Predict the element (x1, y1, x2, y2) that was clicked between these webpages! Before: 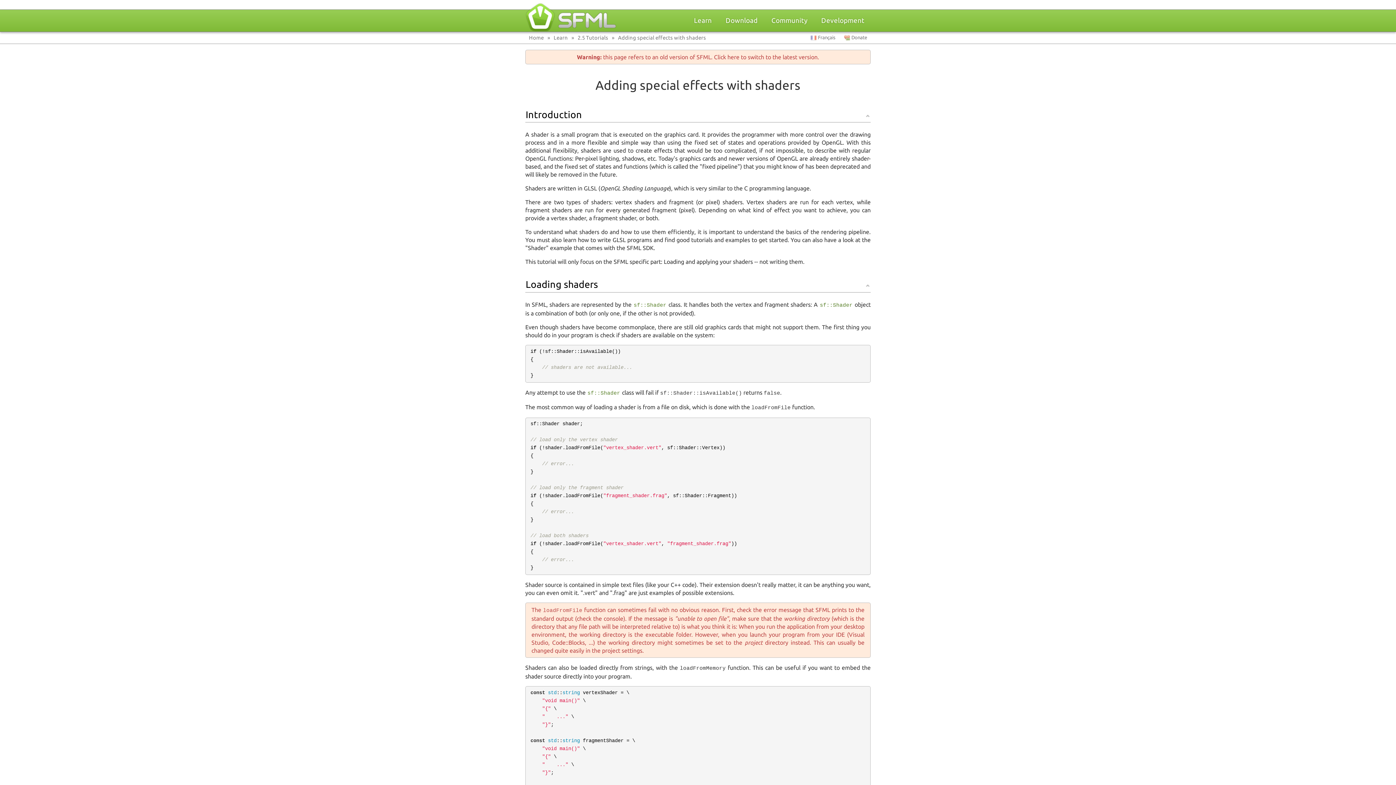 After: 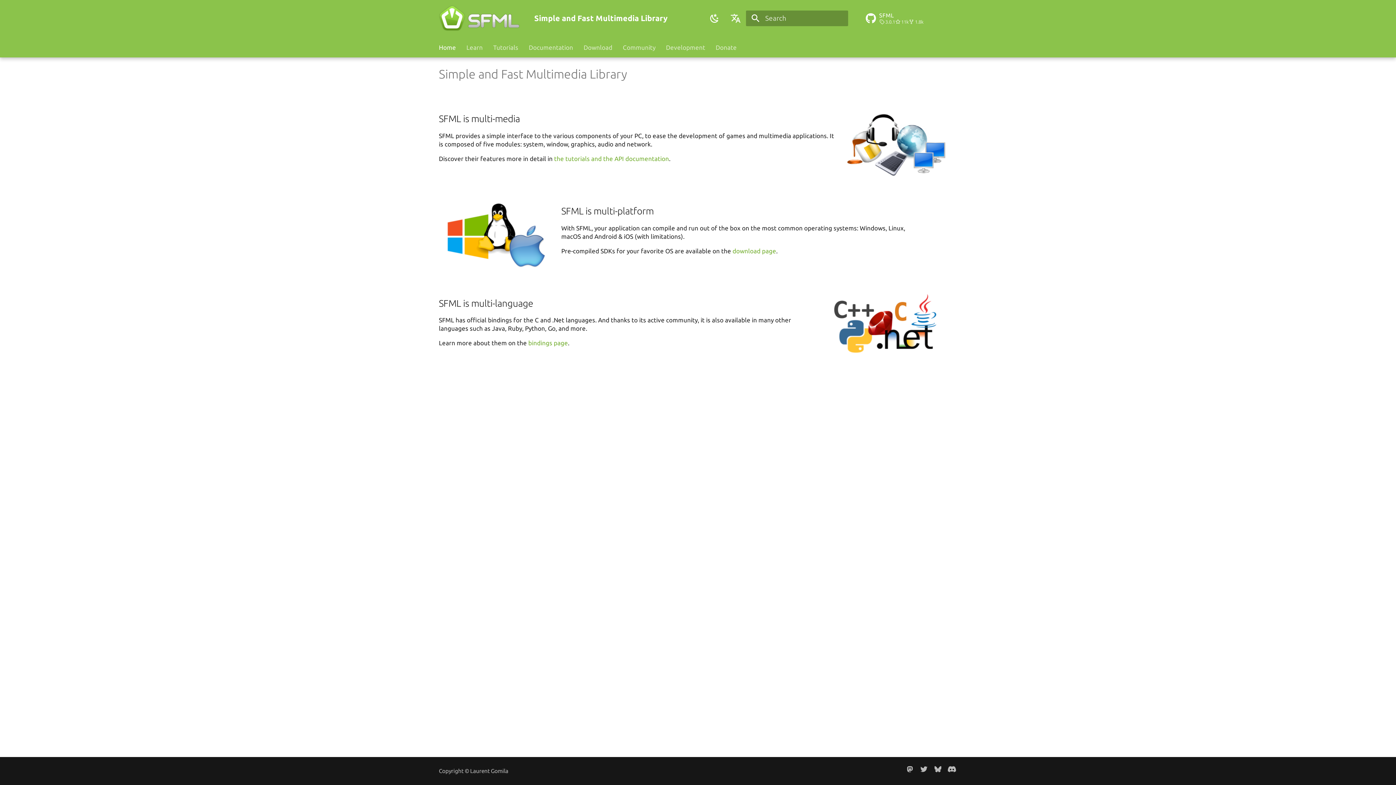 Action: bbox: (525, 16, 617, 23)